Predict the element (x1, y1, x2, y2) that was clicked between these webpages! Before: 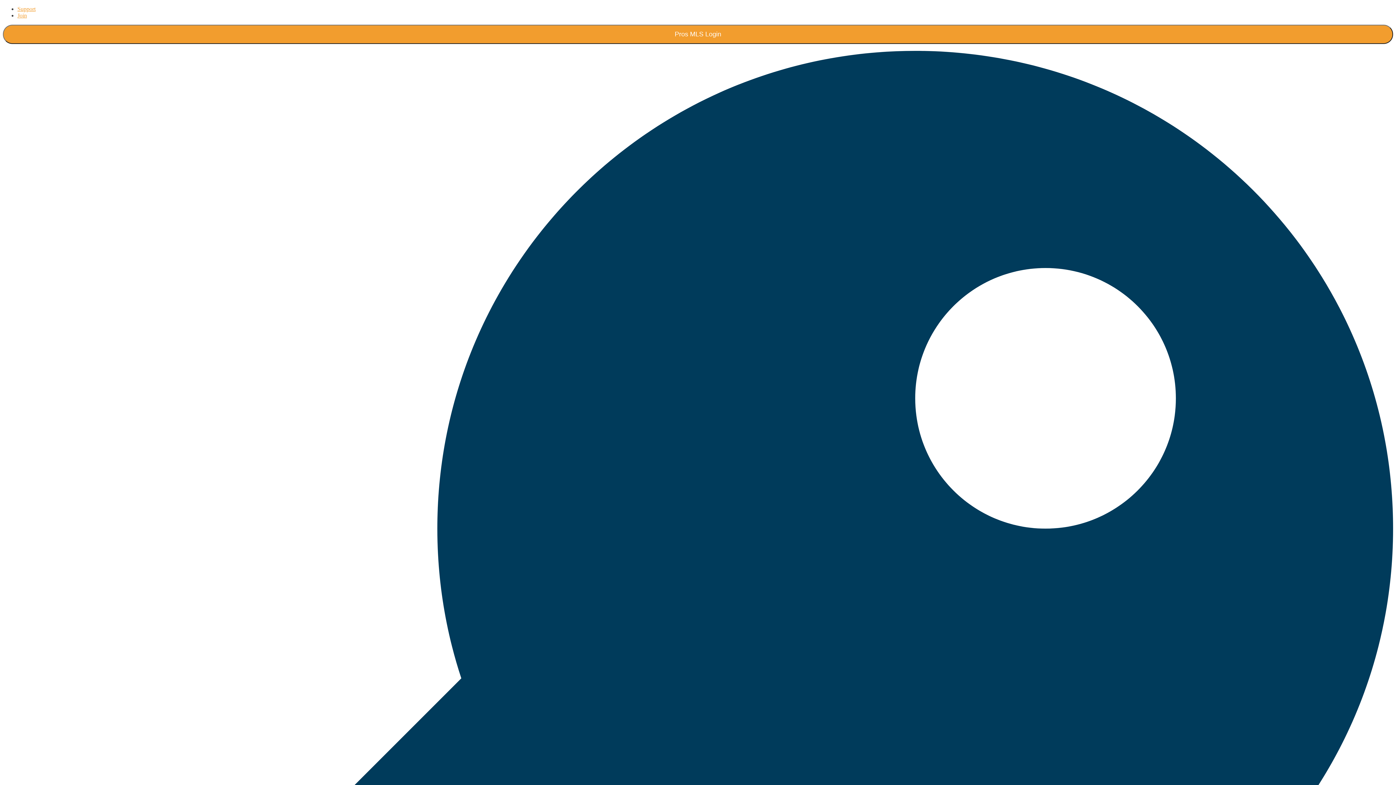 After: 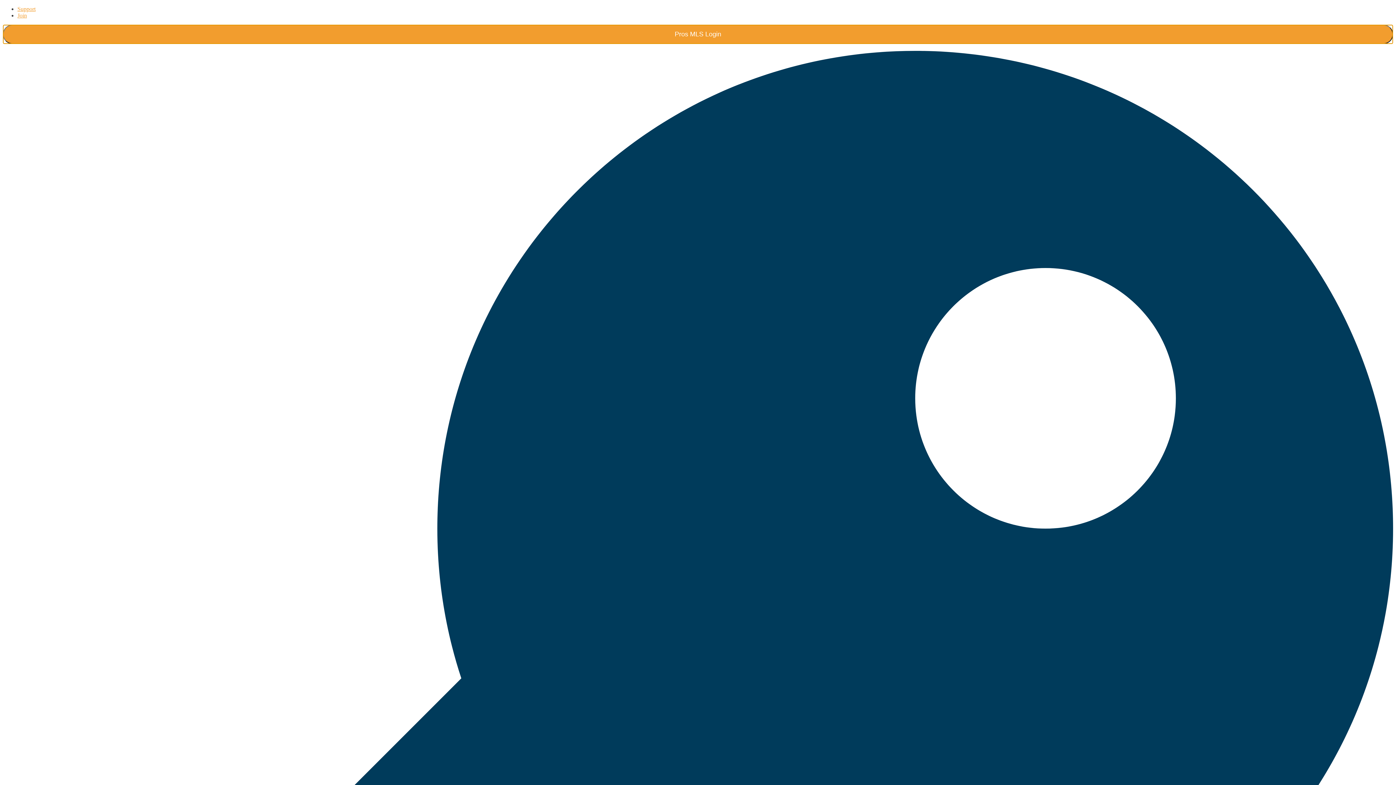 Action: bbox: (2, 24, 1393, 44) label: Pros MLS Login